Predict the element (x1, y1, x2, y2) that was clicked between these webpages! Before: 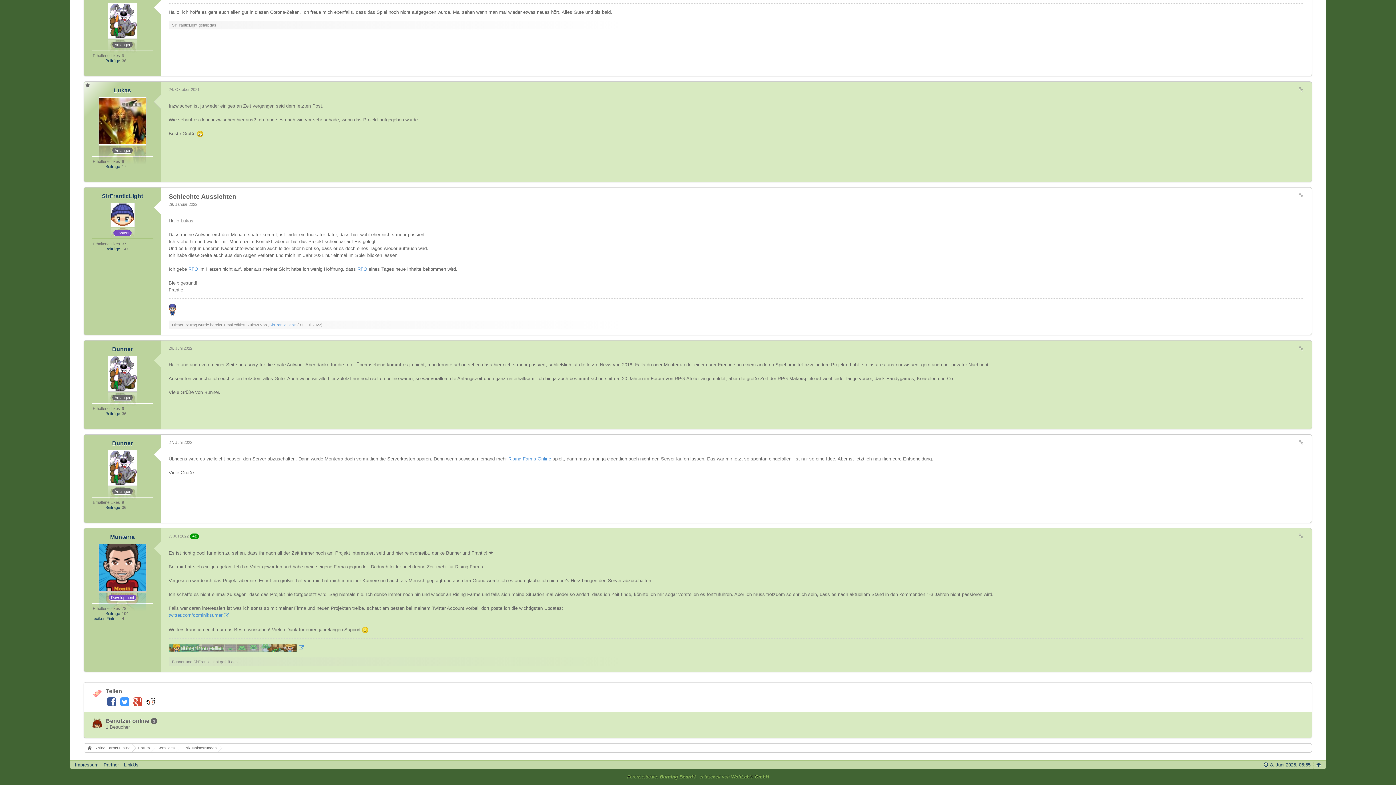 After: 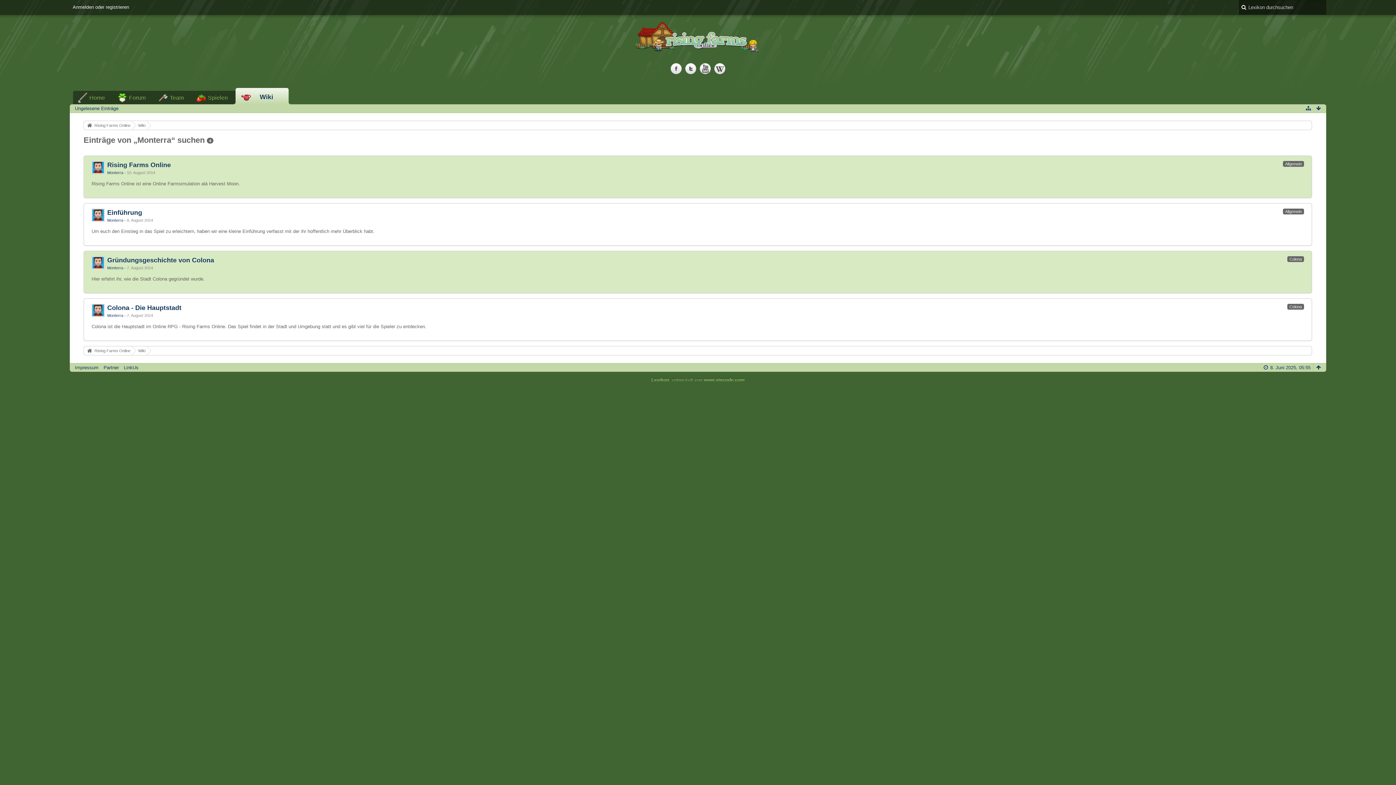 Action: label: Lexikon Einträge bbox: (91, 616, 121, 621)